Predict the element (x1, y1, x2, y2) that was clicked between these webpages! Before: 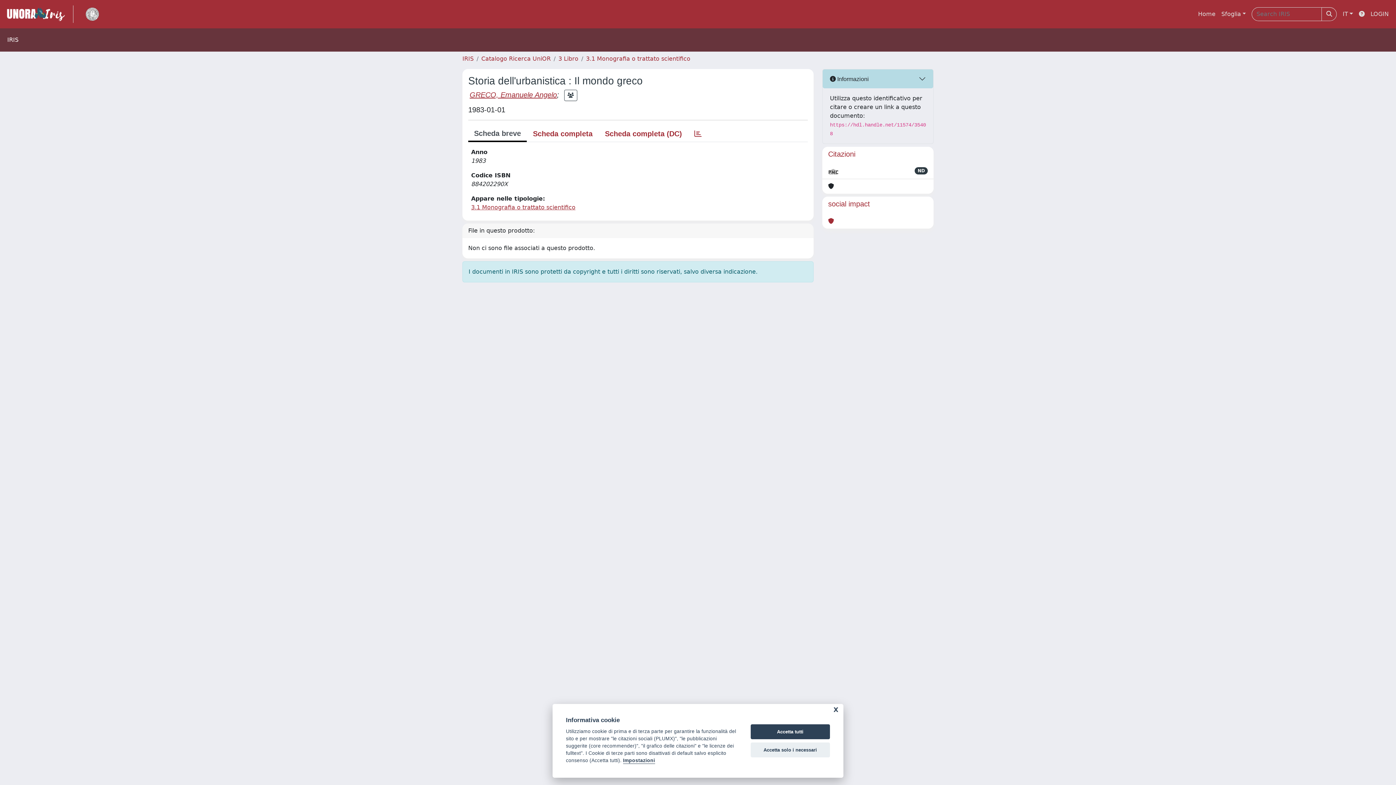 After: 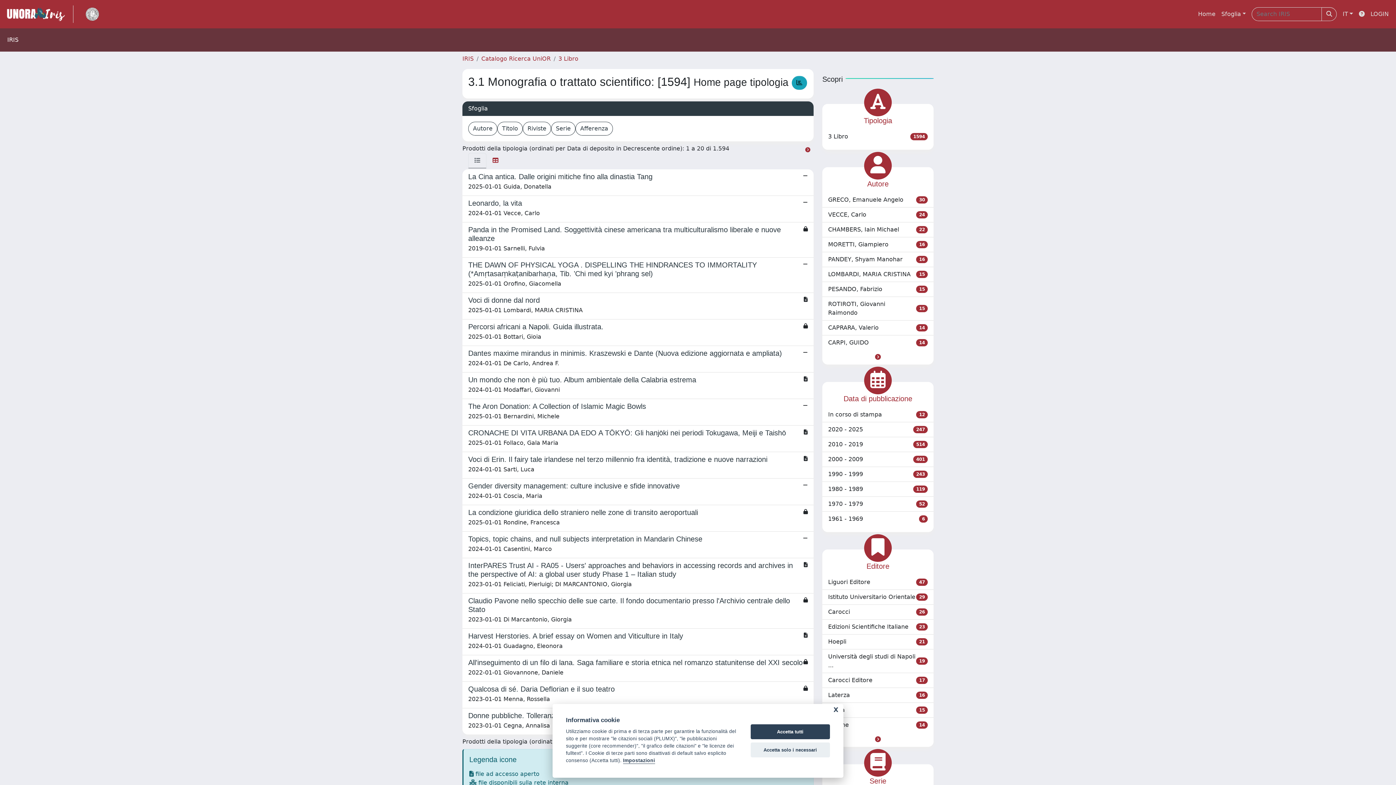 Action: label: 3.1 Monografia o trattato scientifico bbox: (471, 204, 575, 210)